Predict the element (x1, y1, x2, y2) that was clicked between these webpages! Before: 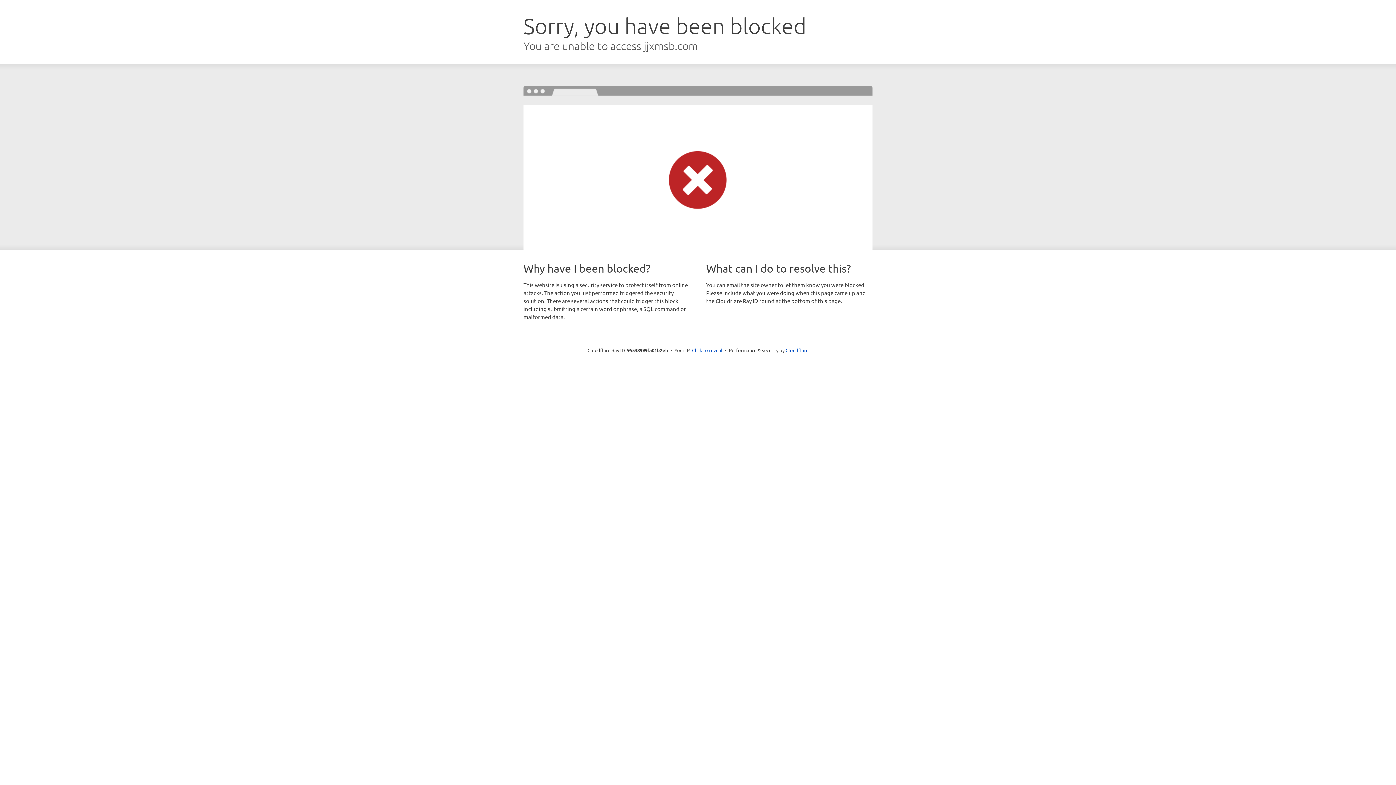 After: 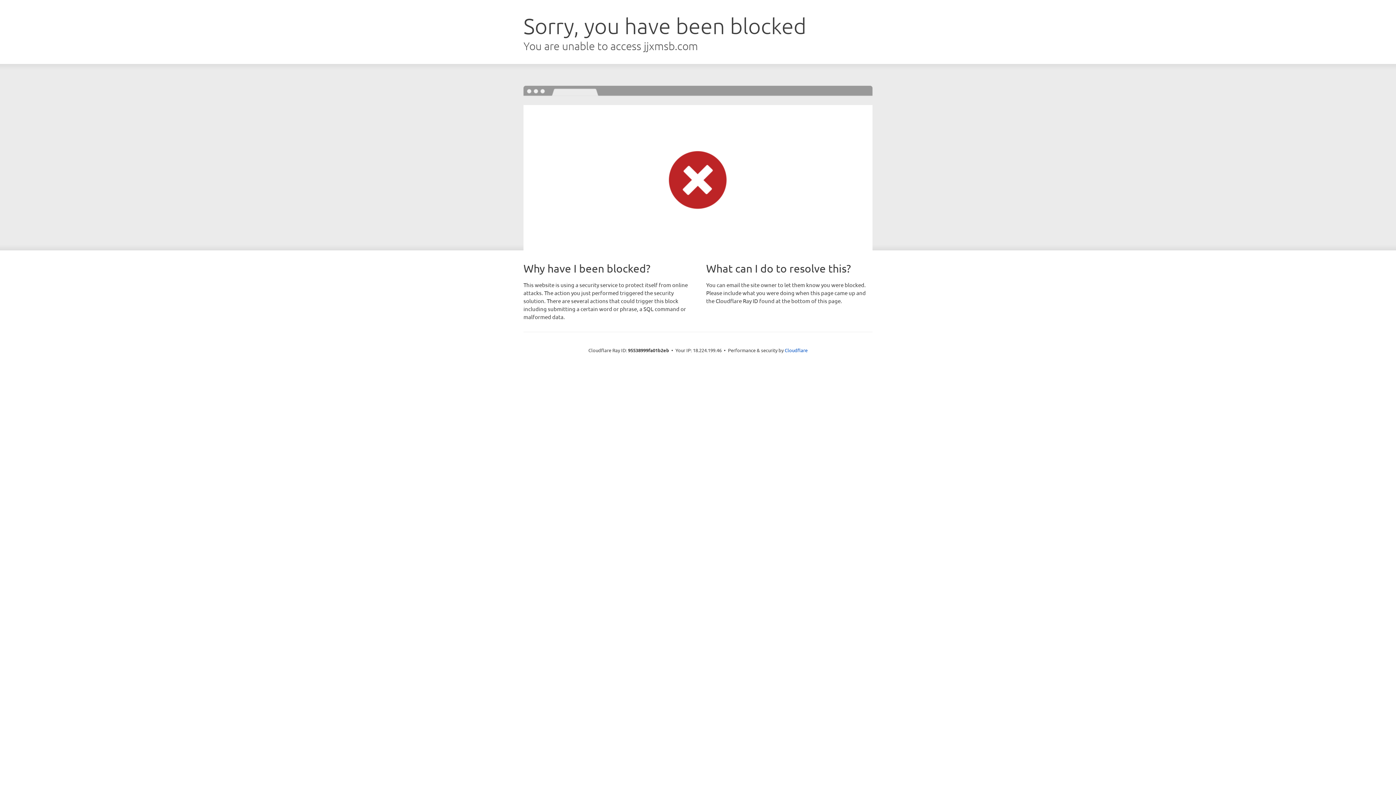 Action: bbox: (692, 346, 722, 353) label: Click to reveal